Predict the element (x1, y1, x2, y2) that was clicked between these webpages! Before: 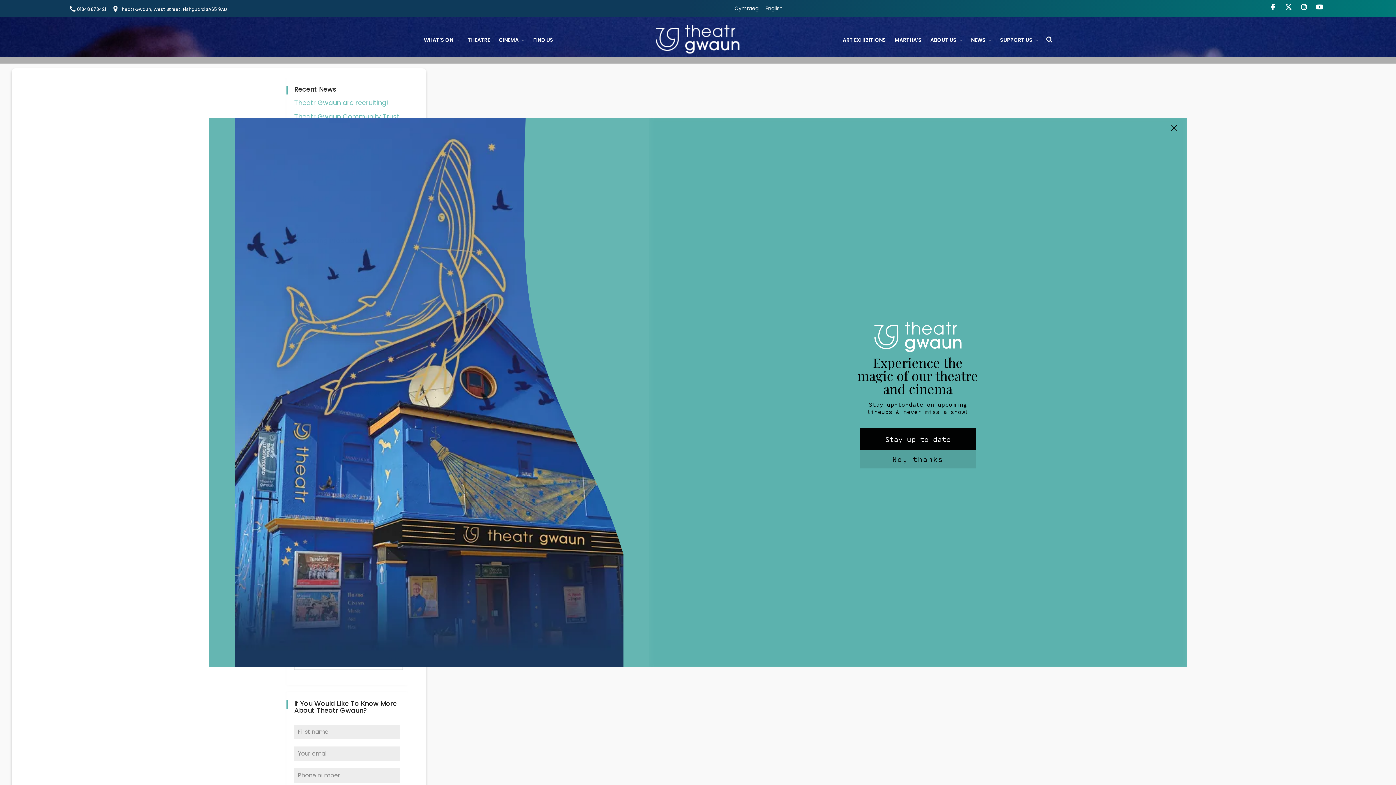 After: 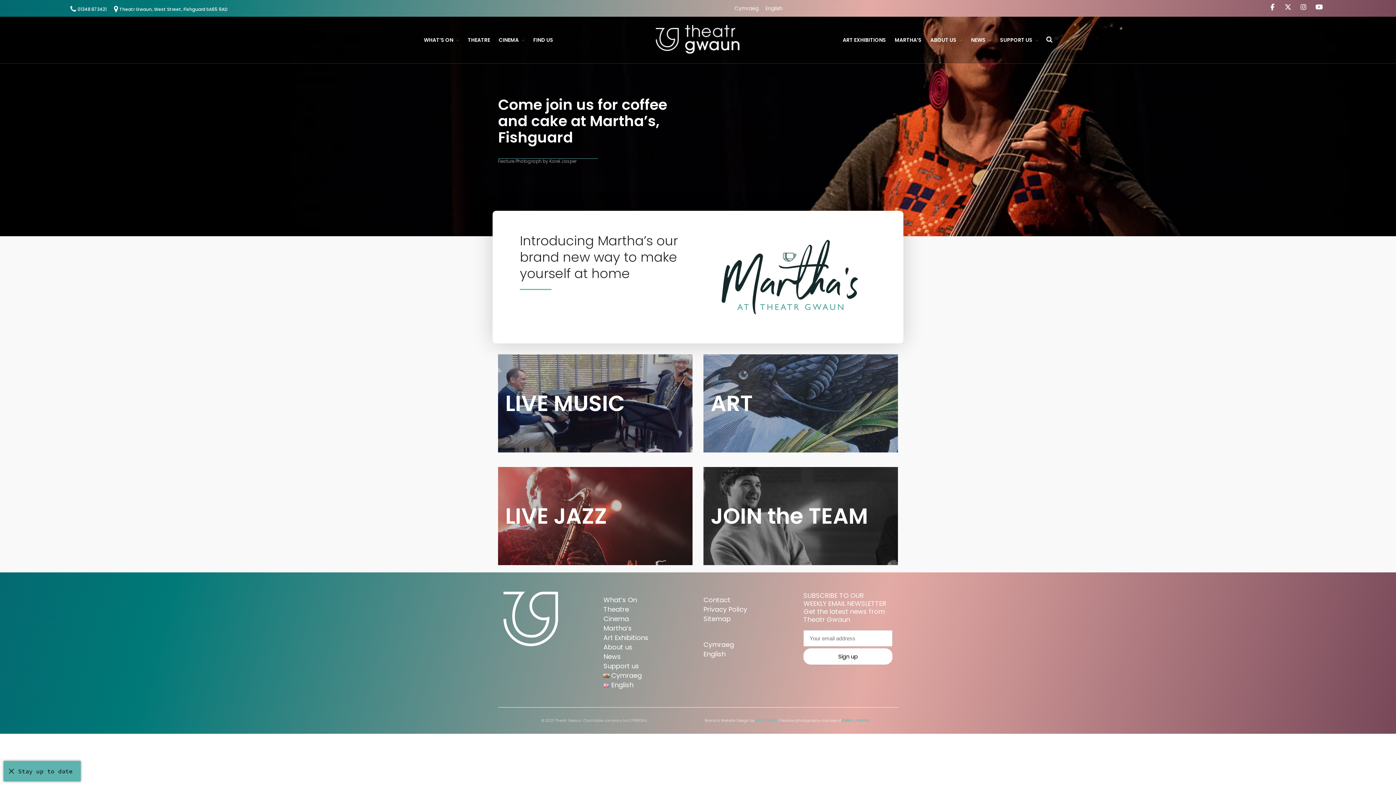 Action: bbox: (891, 30, 925, 49) label: MARTHA’S